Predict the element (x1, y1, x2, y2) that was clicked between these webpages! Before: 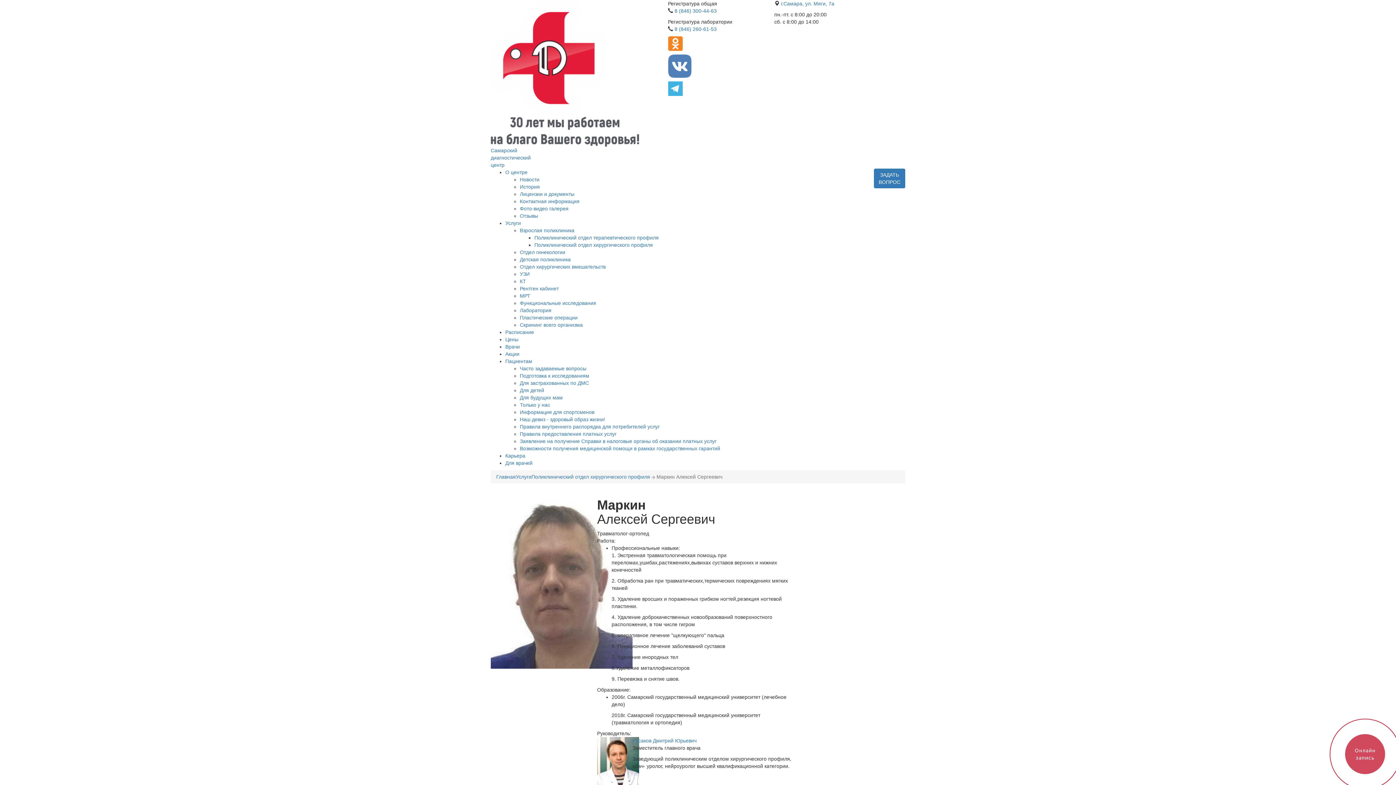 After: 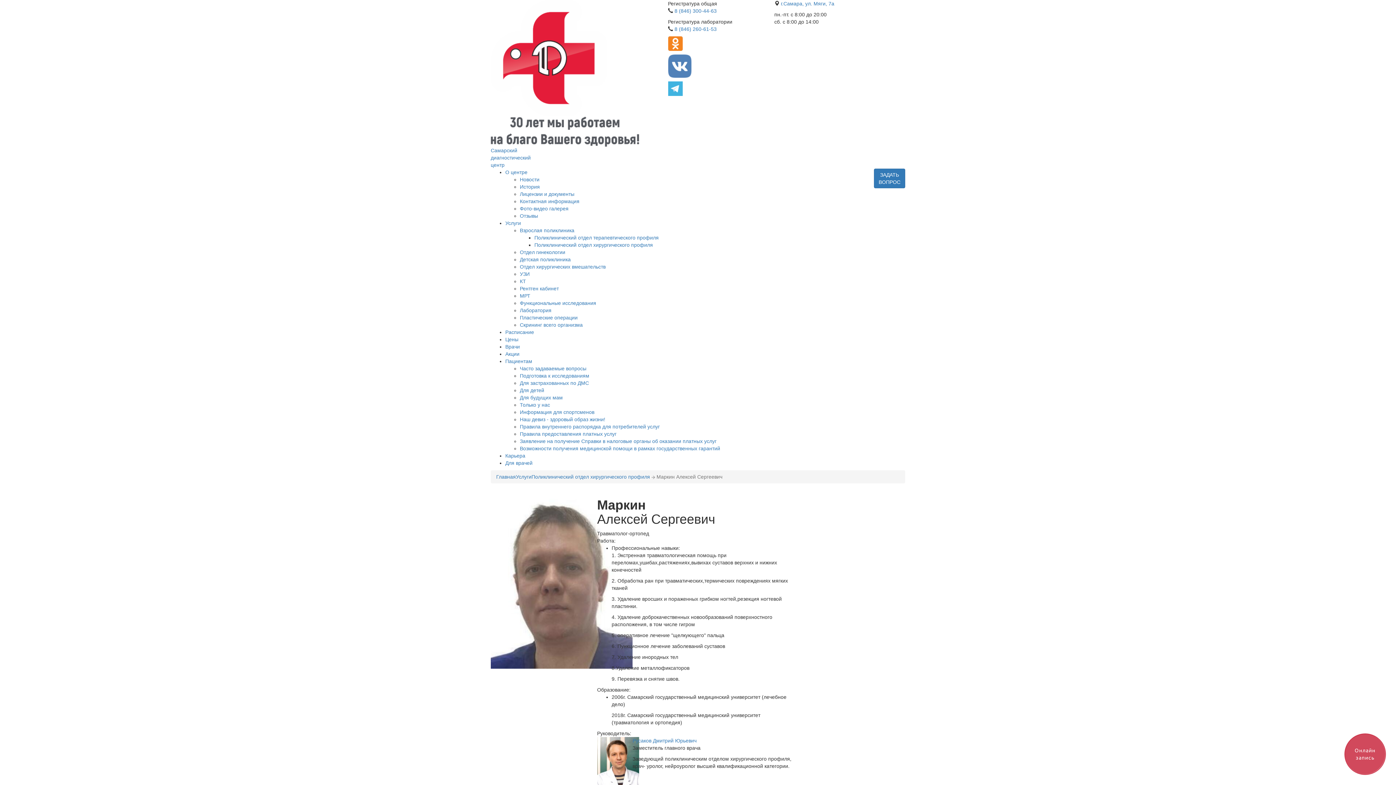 Action: bbox: (668, 85, 682, 91)